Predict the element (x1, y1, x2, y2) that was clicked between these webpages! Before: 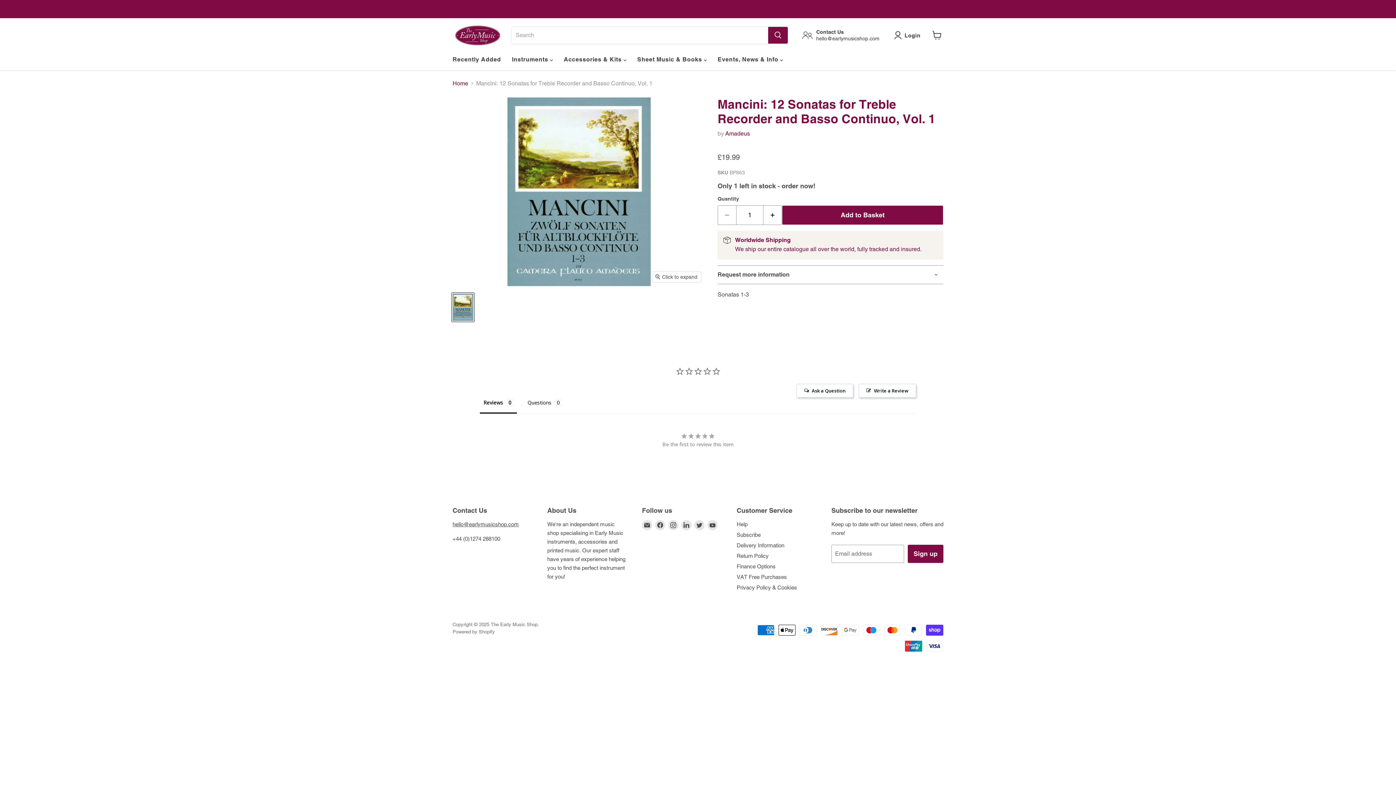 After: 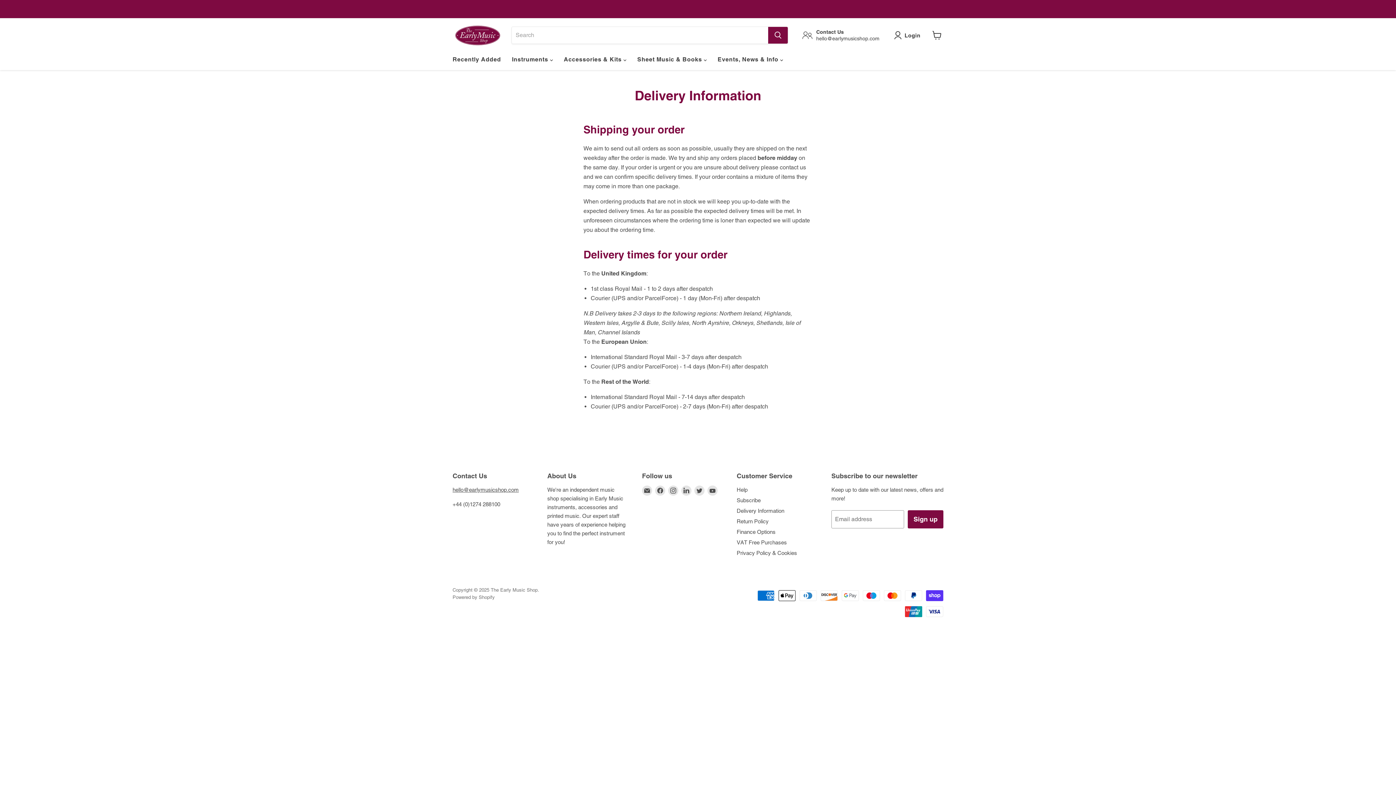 Action: bbox: (736, 542, 784, 548) label: Delivery Information